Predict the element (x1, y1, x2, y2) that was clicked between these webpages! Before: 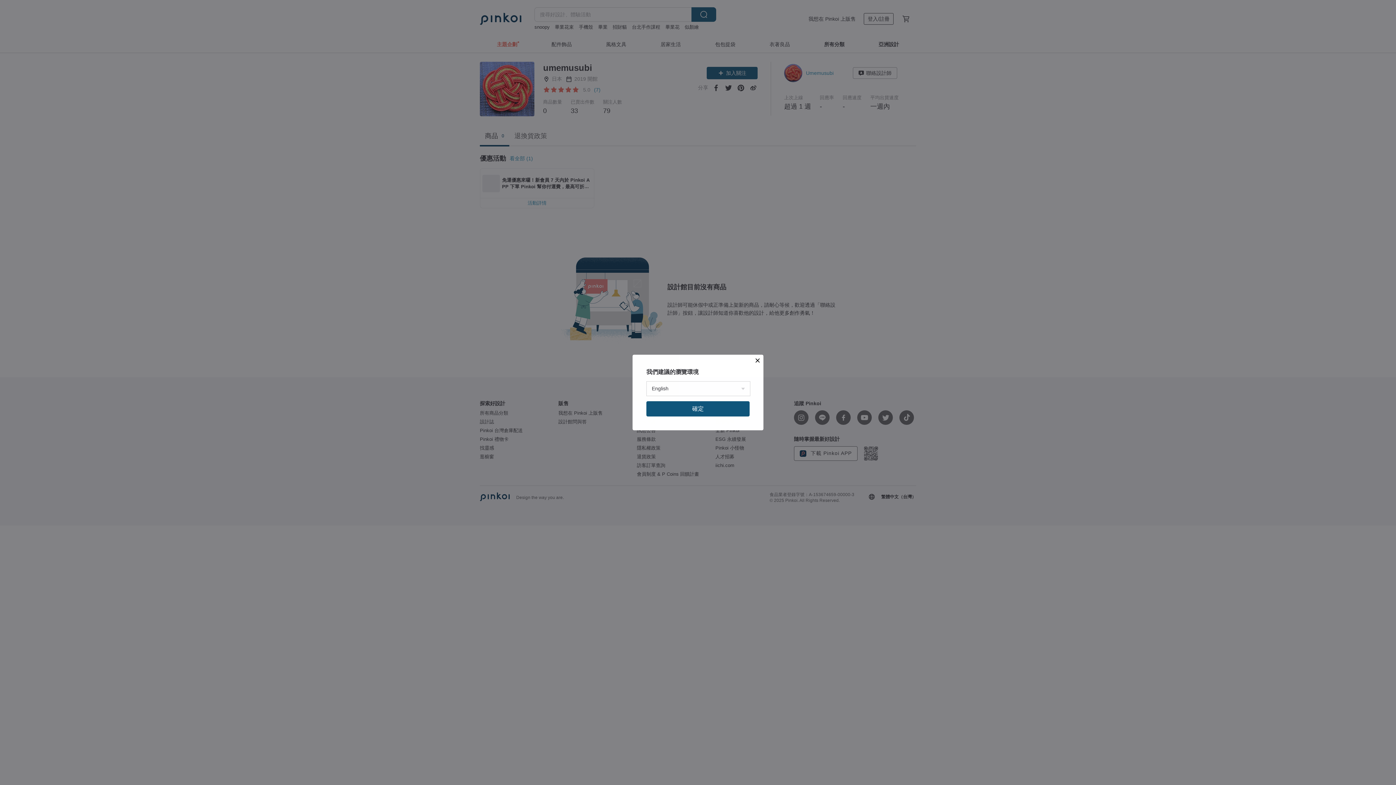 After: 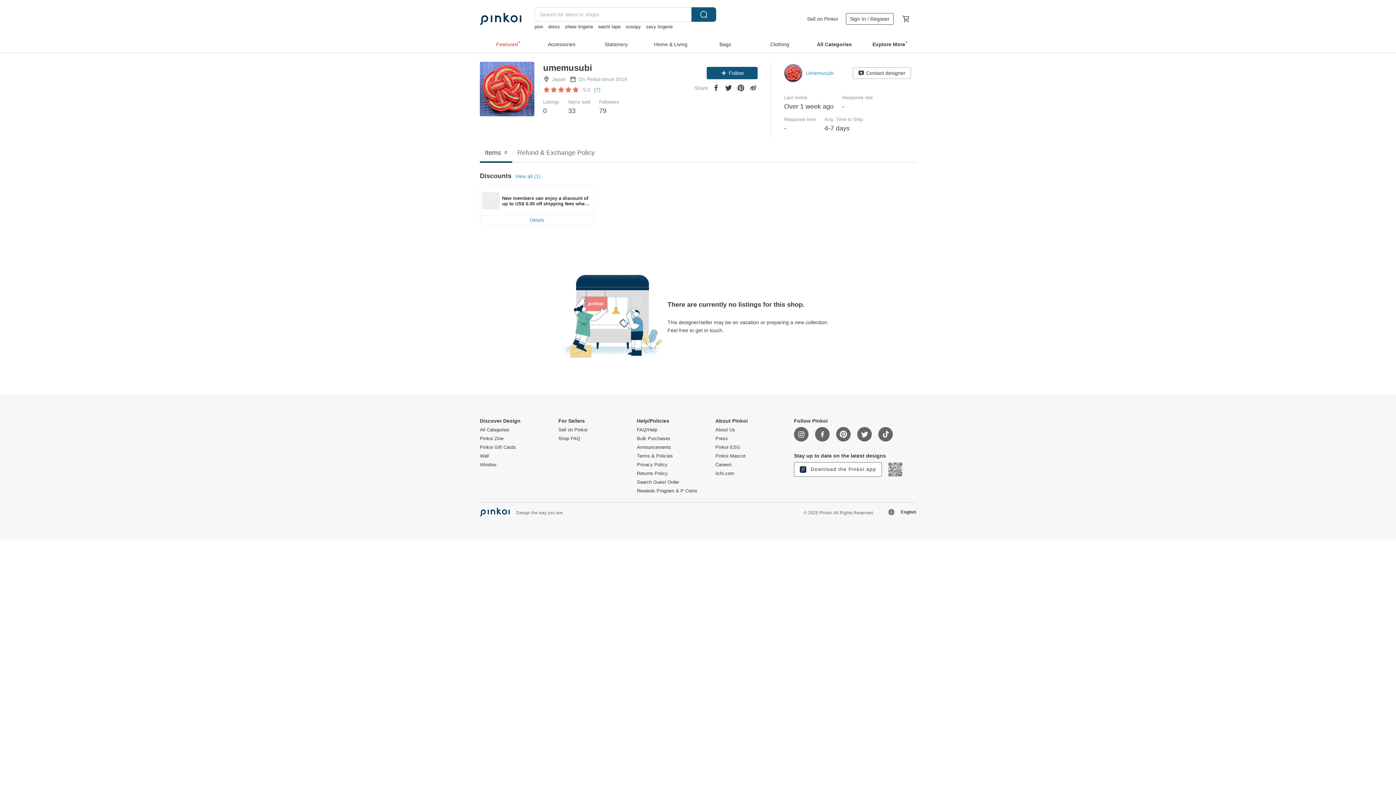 Action: bbox: (646, 401, 749, 416) label: 確定